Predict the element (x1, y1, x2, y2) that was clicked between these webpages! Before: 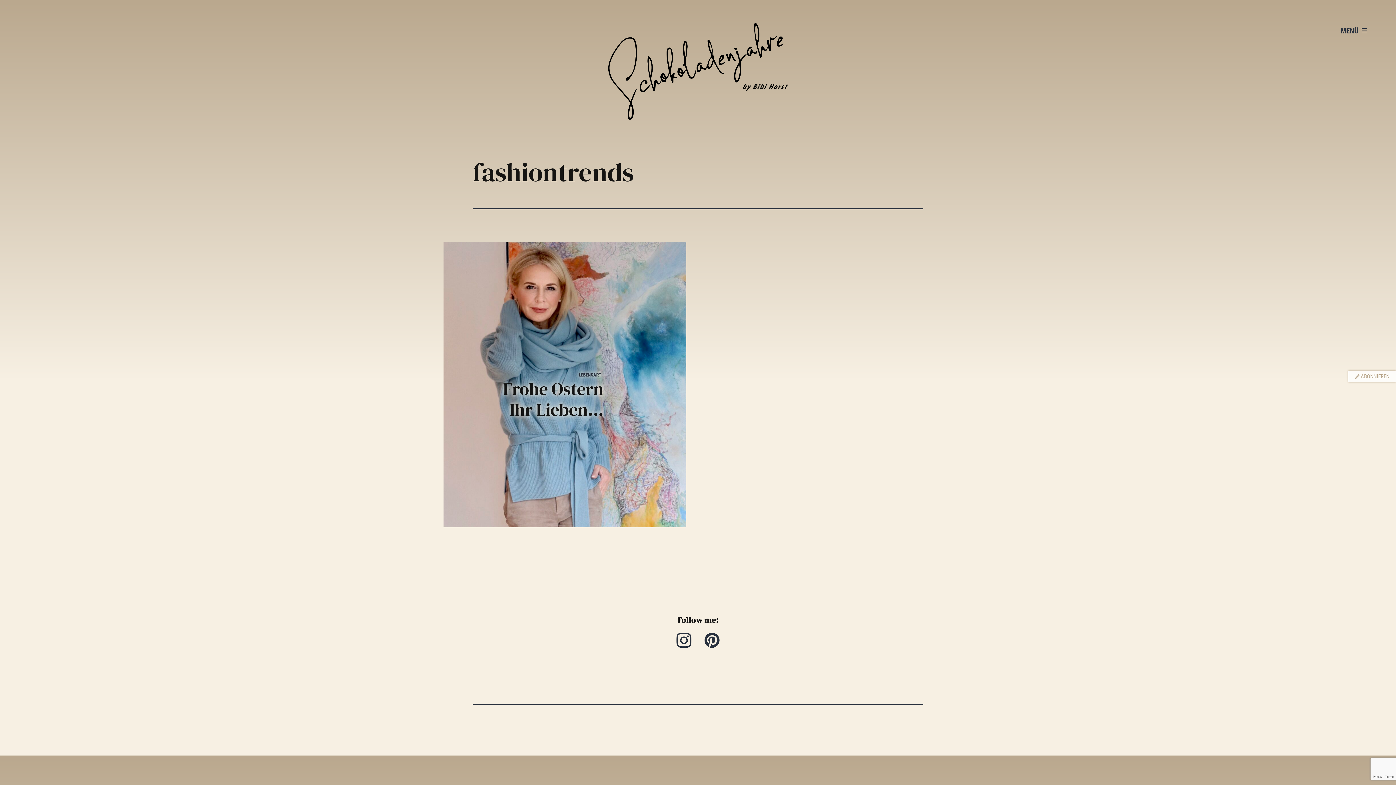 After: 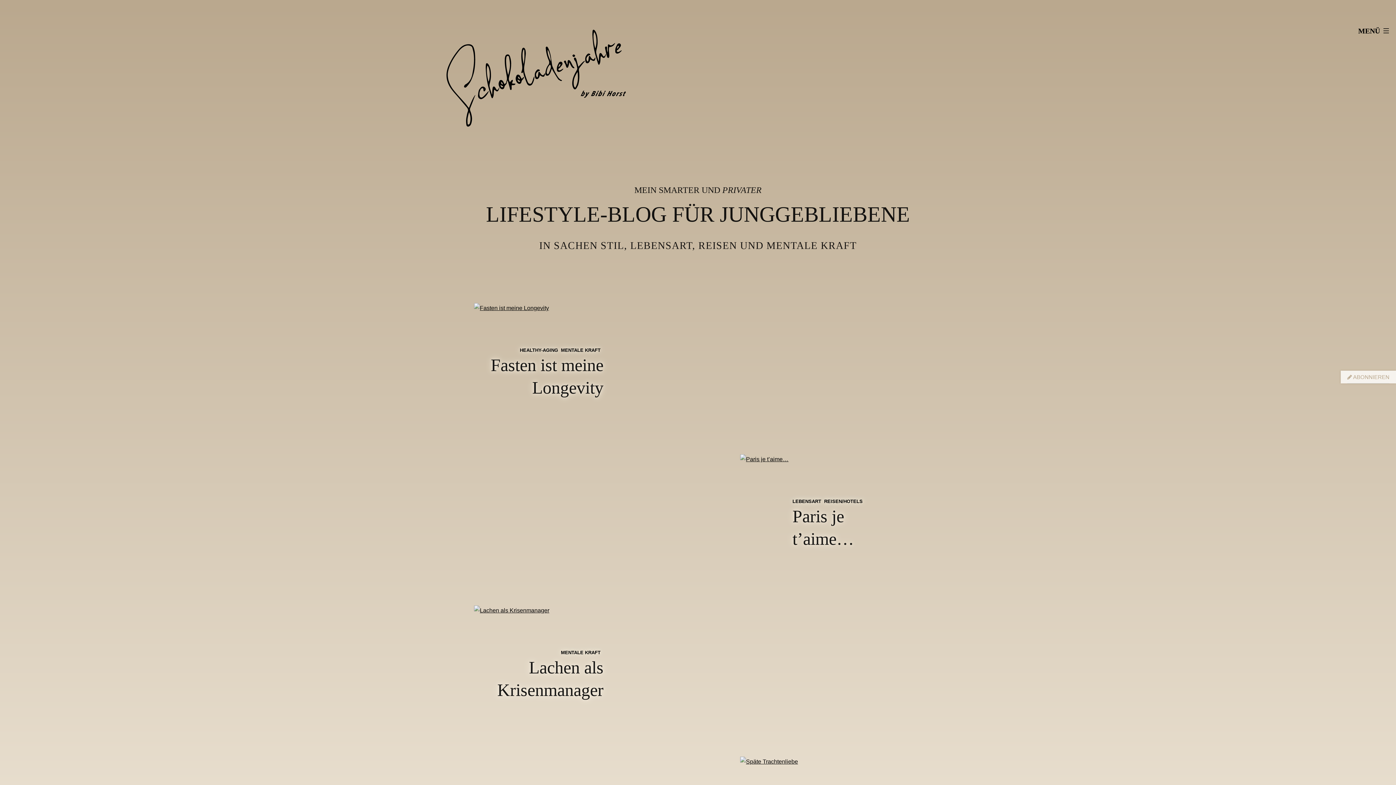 Action: bbox: (472, 17, 923, 123)